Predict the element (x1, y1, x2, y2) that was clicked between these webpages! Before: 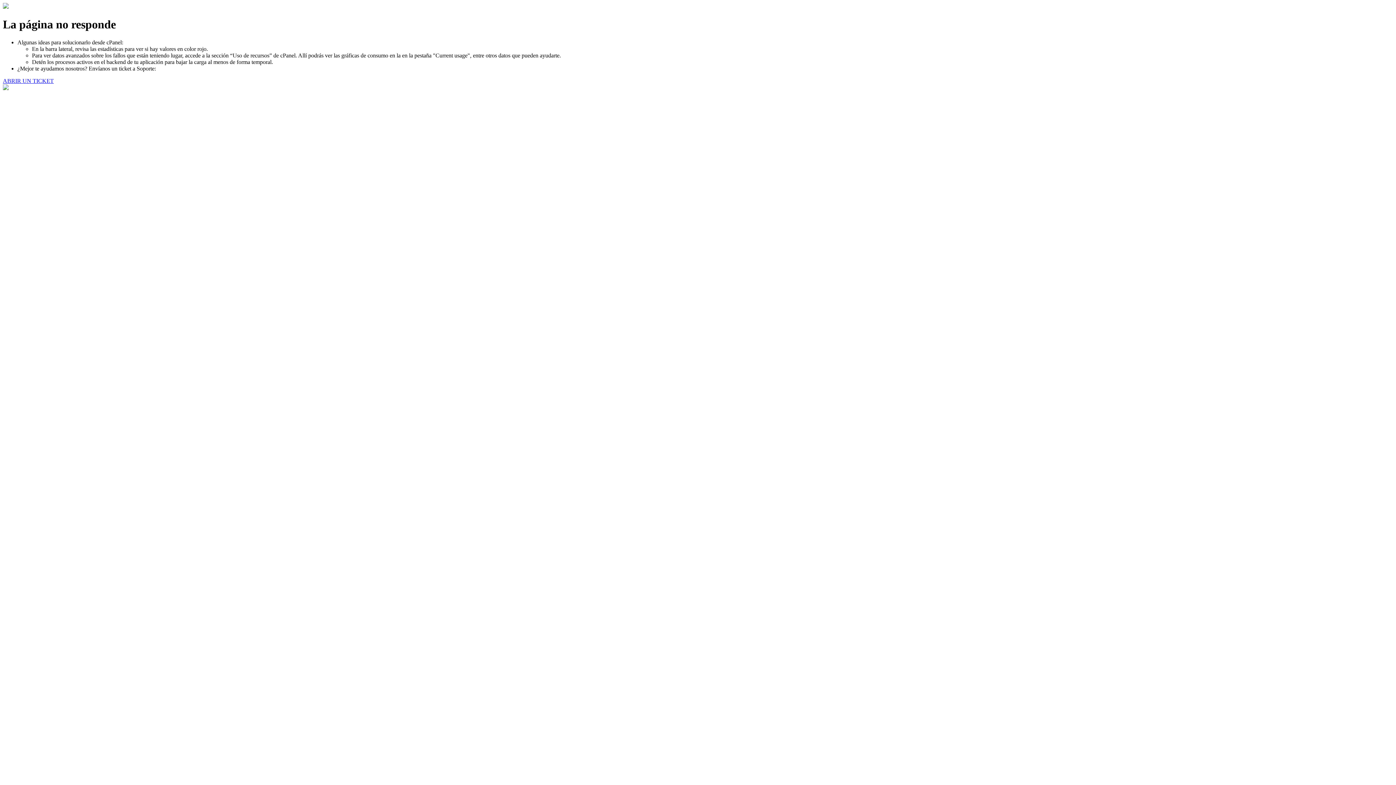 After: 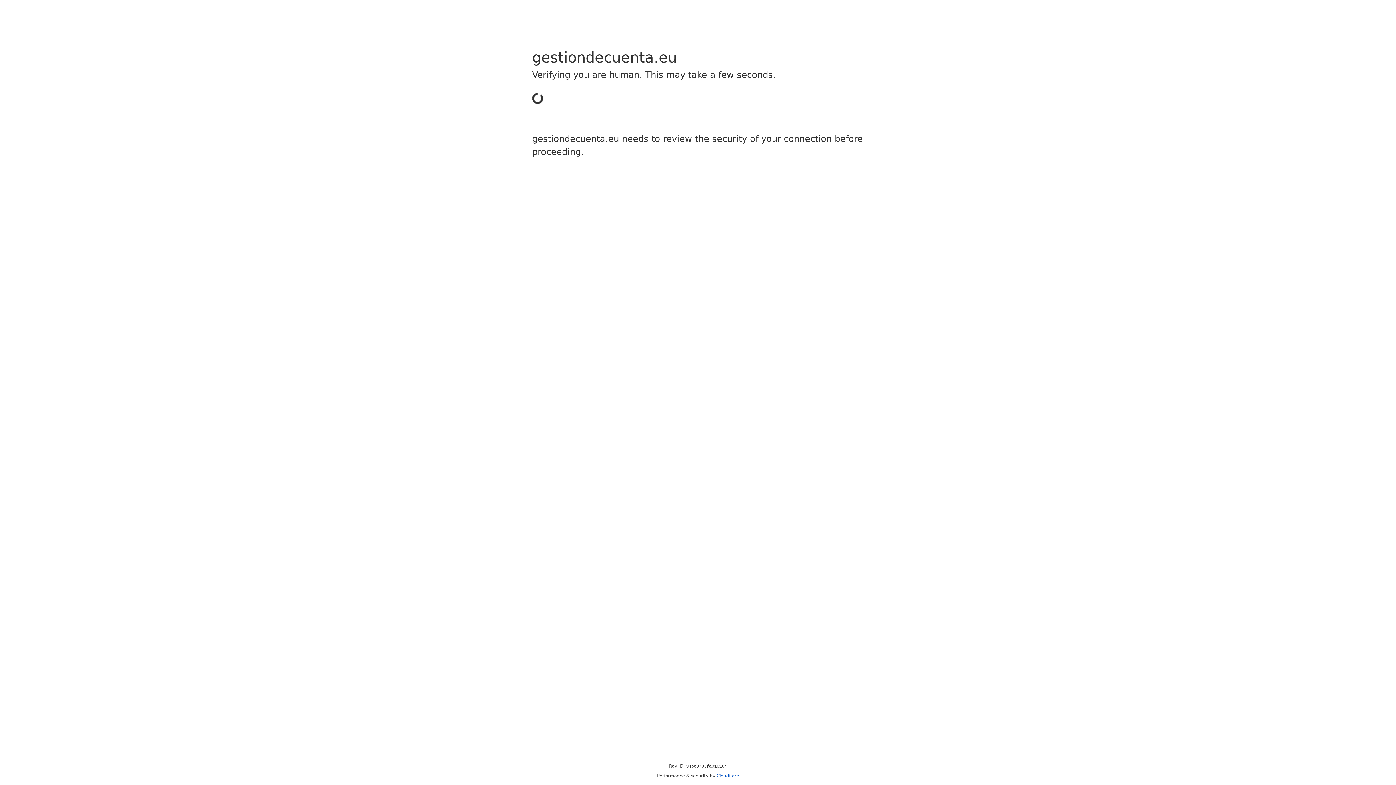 Action: bbox: (2, 77, 53, 83) label: ABRIR UN TICKET